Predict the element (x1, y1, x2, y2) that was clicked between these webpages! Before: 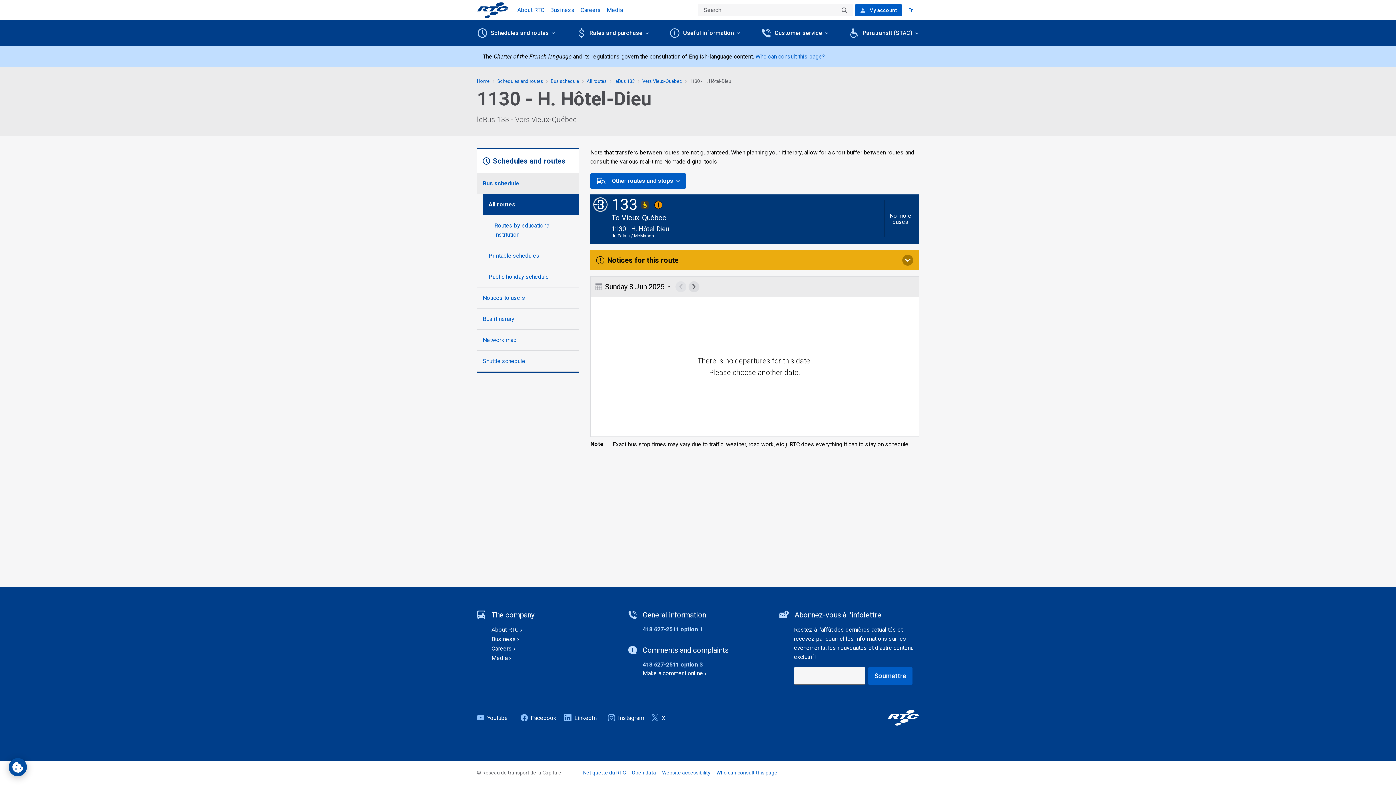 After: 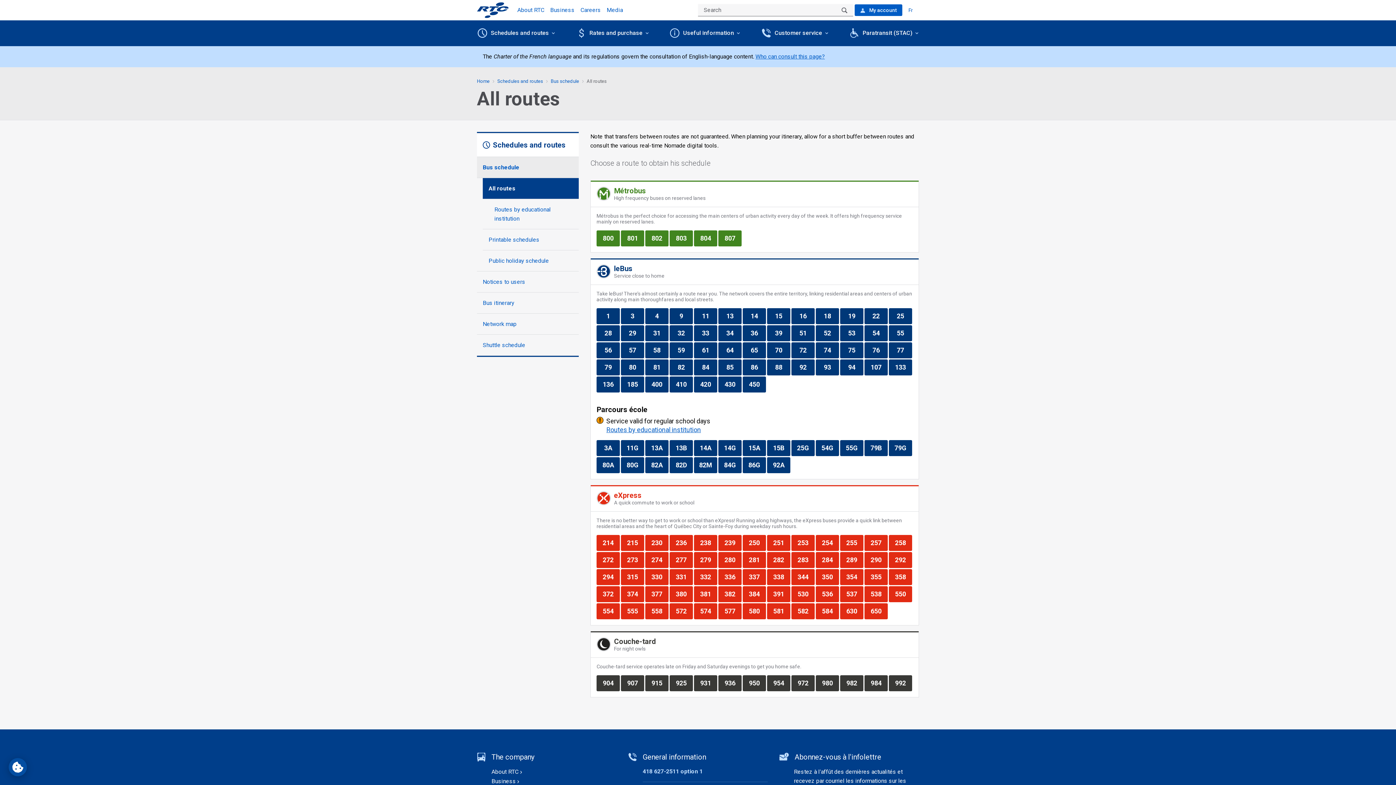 Action: bbox: (586, 78, 606, 84) label: All routes